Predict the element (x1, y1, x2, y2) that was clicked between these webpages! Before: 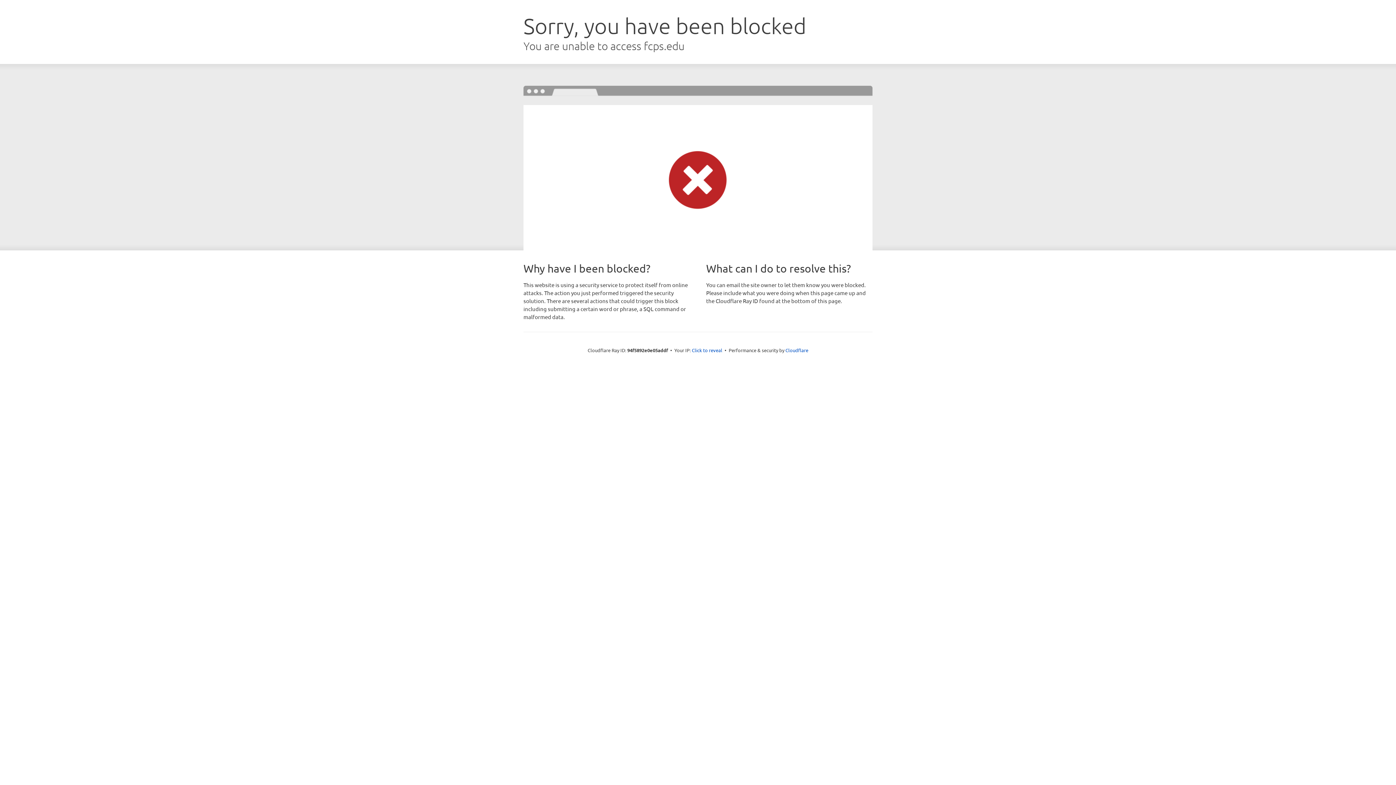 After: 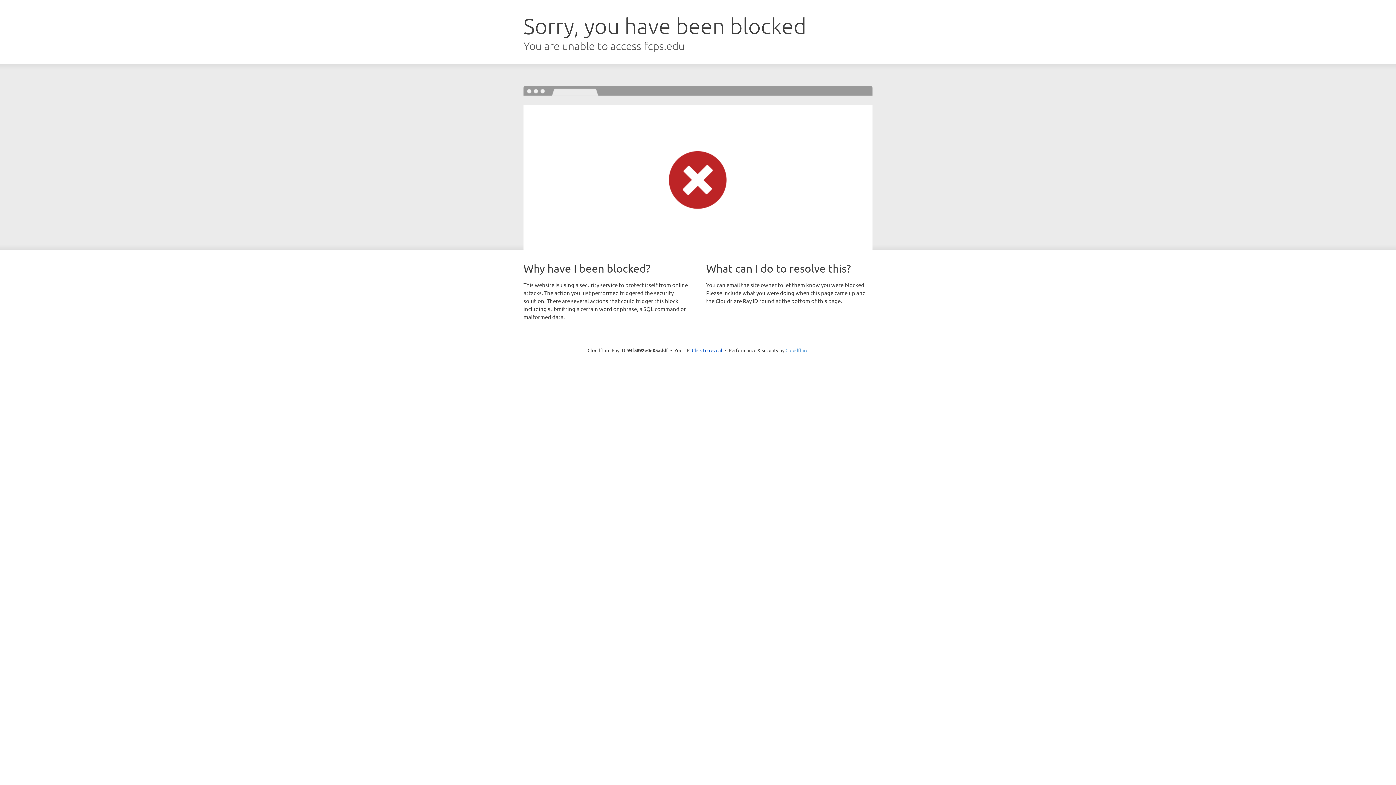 Action: bbox: (785, 347, 808, 353) label: Cloudflare